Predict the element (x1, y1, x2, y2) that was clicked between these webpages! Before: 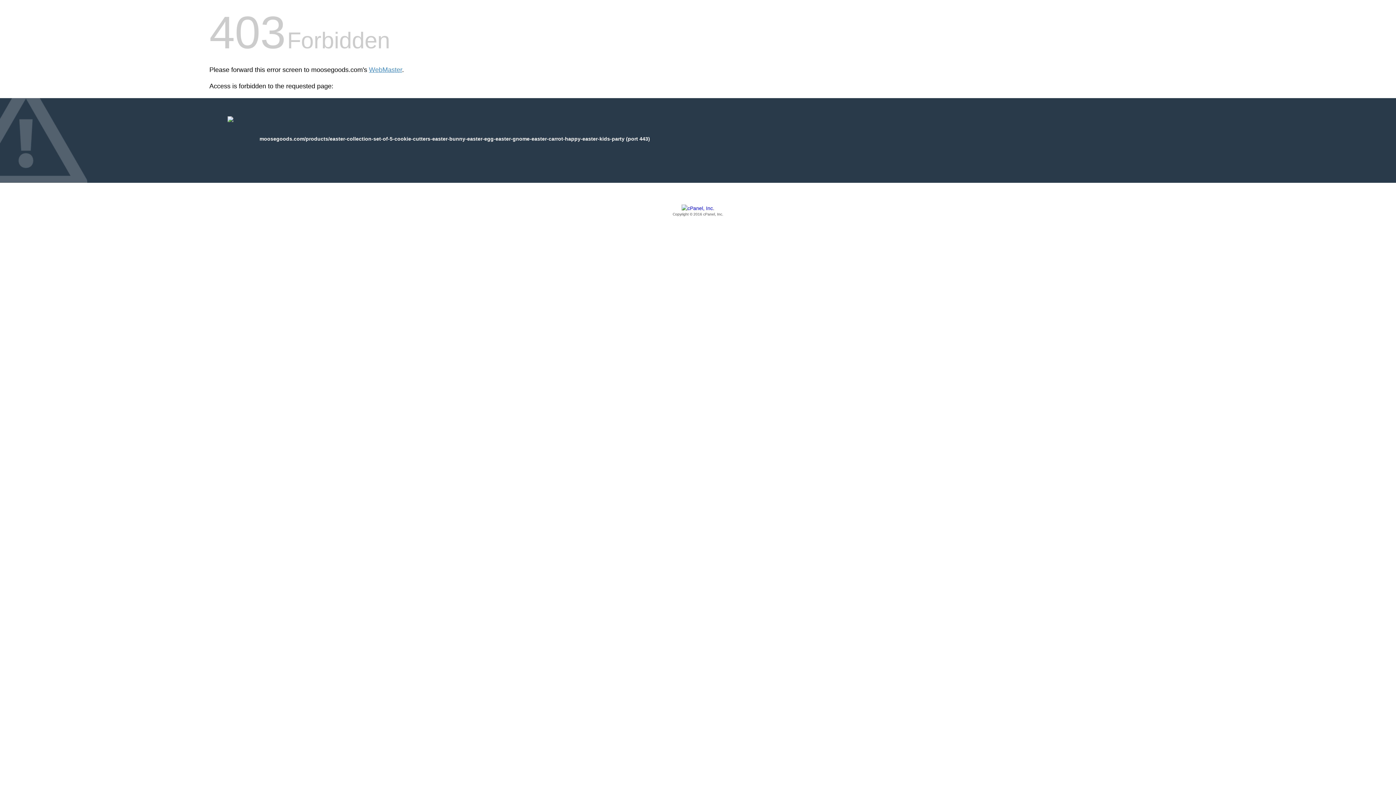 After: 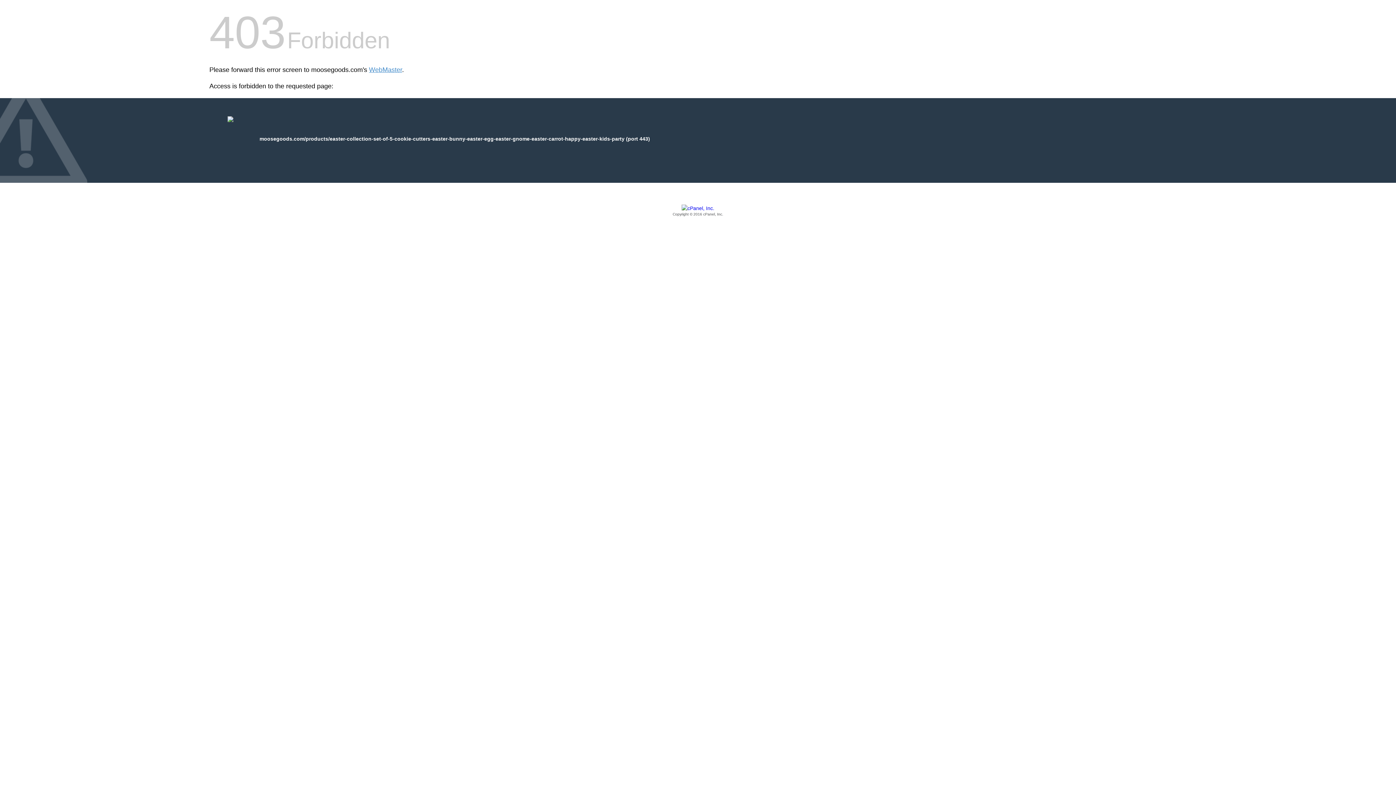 Action: label: Copyright © 2016 cPanel, Inc. bbox: (209, 205, 1186, 217)